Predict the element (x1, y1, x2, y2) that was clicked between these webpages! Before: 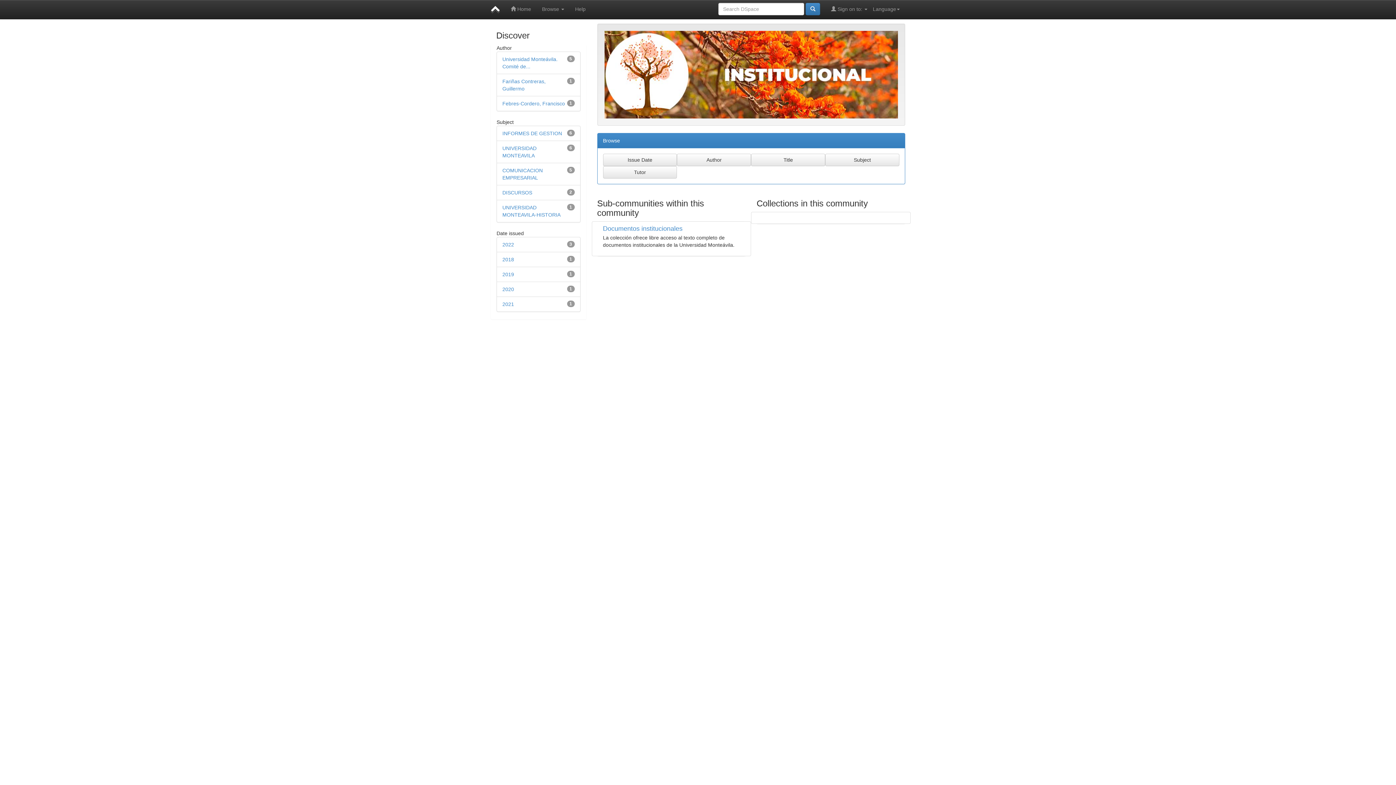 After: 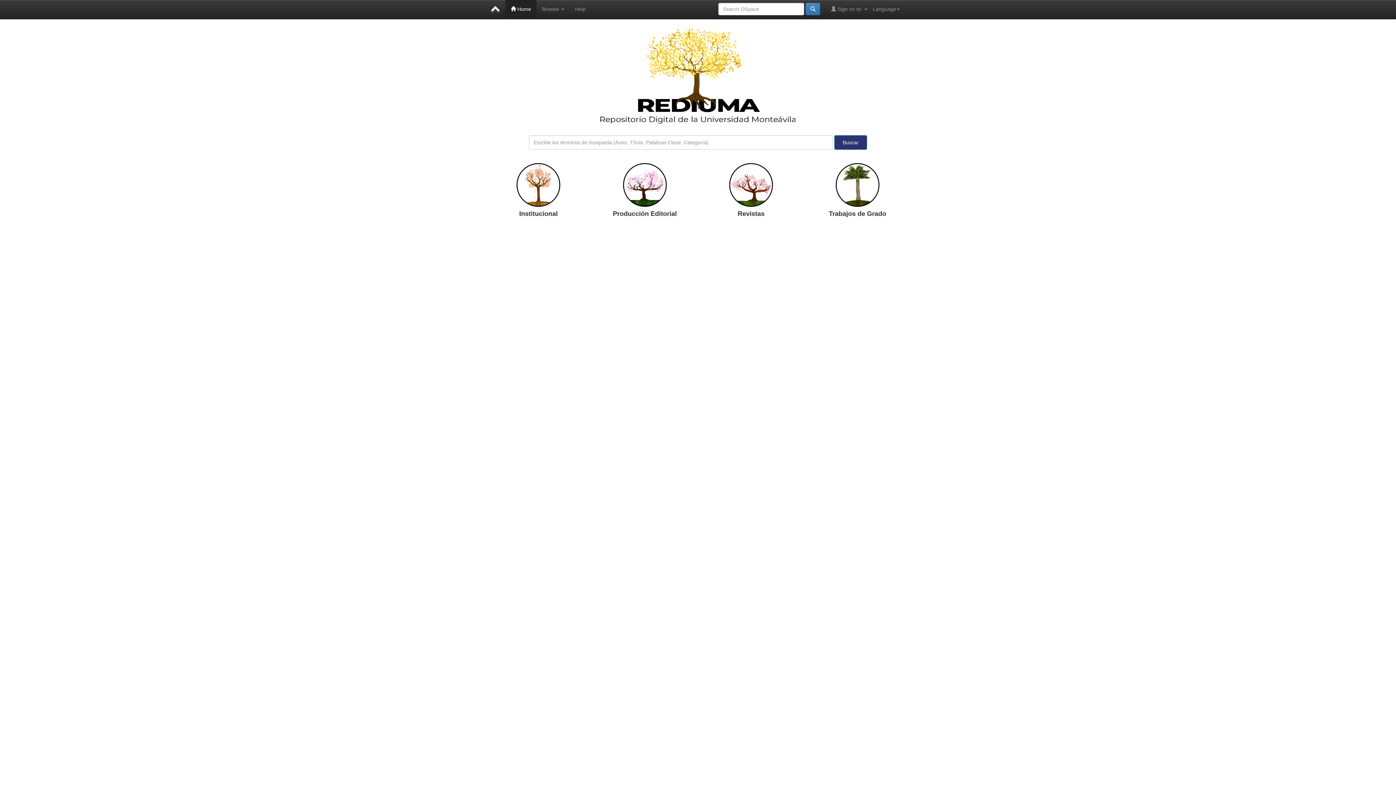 Action: bbox: (505, 0, 536, 18) label:  Home